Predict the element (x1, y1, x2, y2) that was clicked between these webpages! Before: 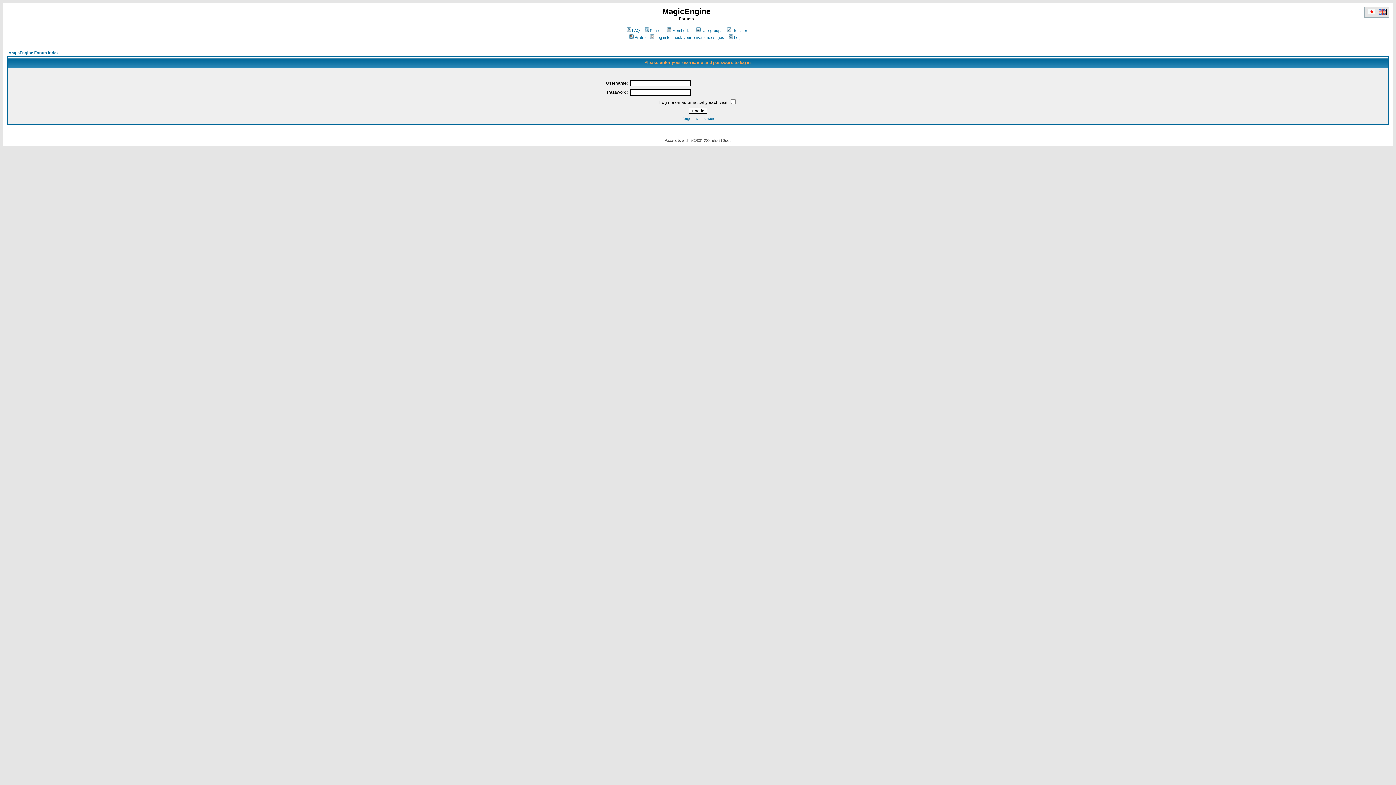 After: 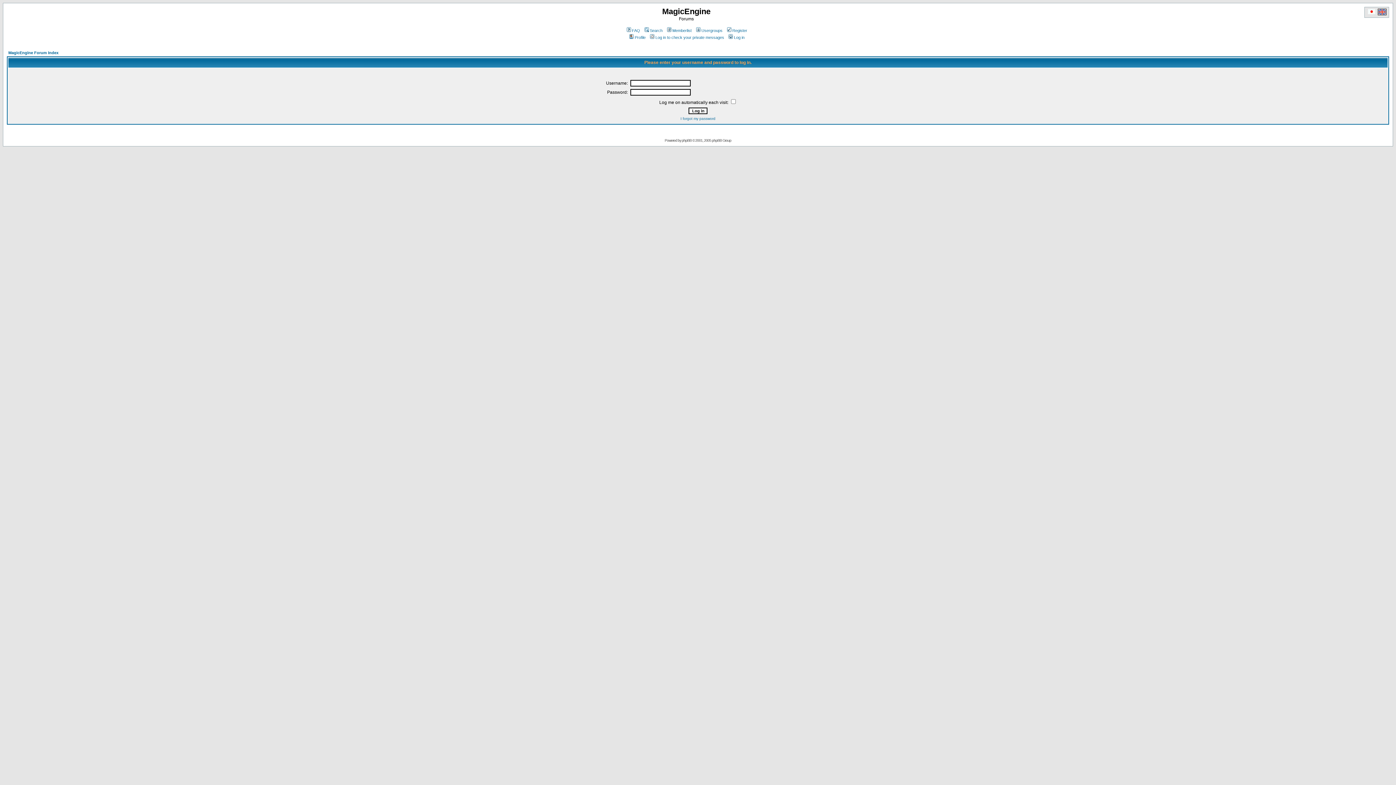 Action: label: Profile bbox: (628, 35, 645, 39)